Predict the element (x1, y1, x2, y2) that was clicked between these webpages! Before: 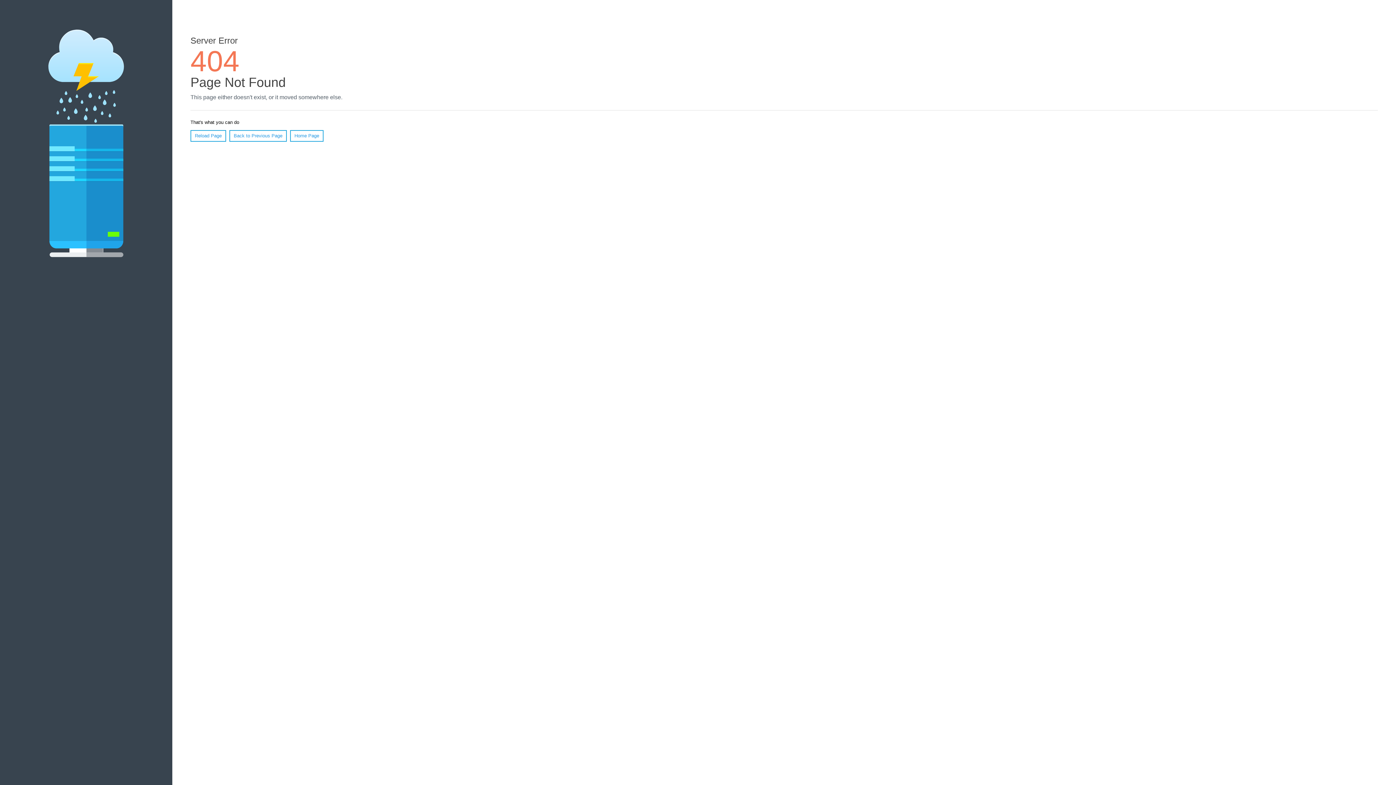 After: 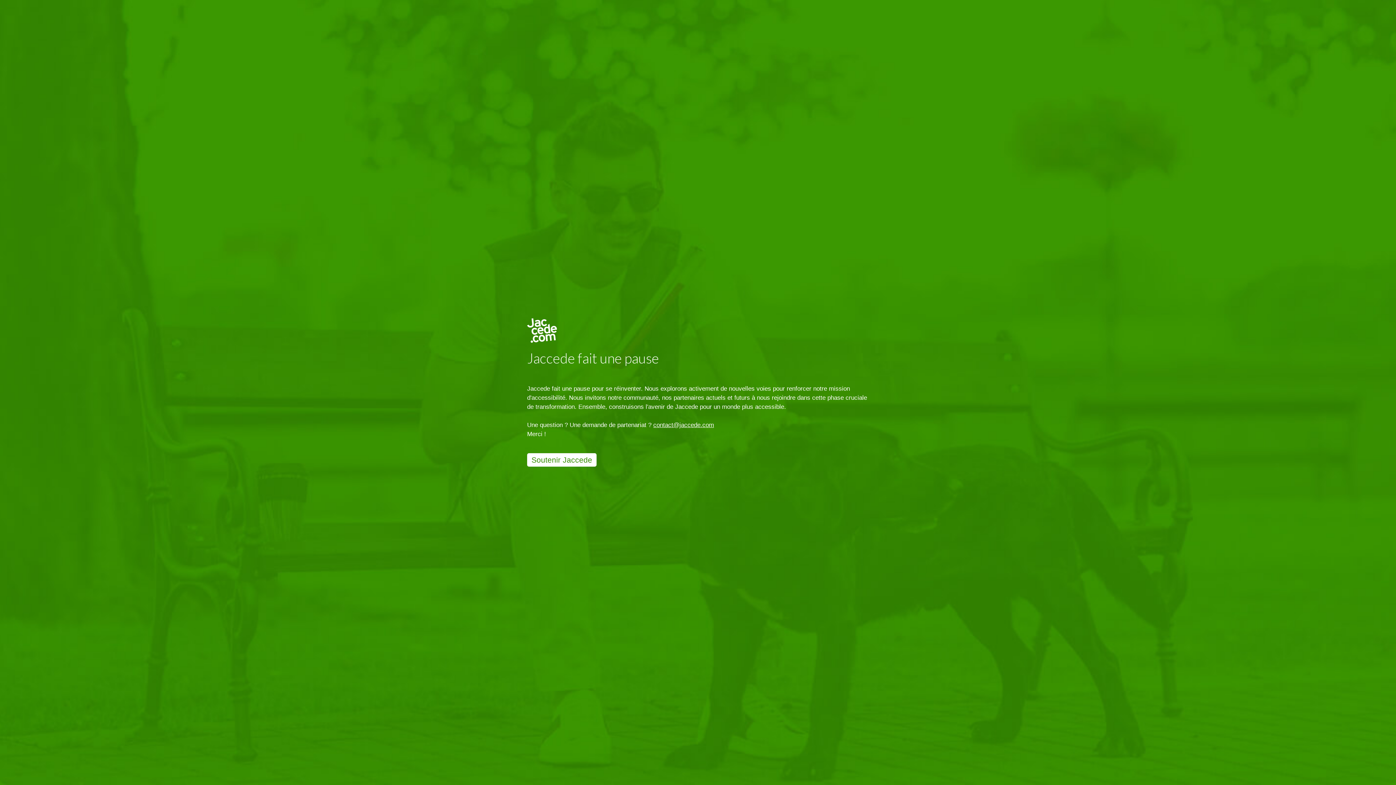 Action: bbox: (290, 130, 323, 141) label: Home Page